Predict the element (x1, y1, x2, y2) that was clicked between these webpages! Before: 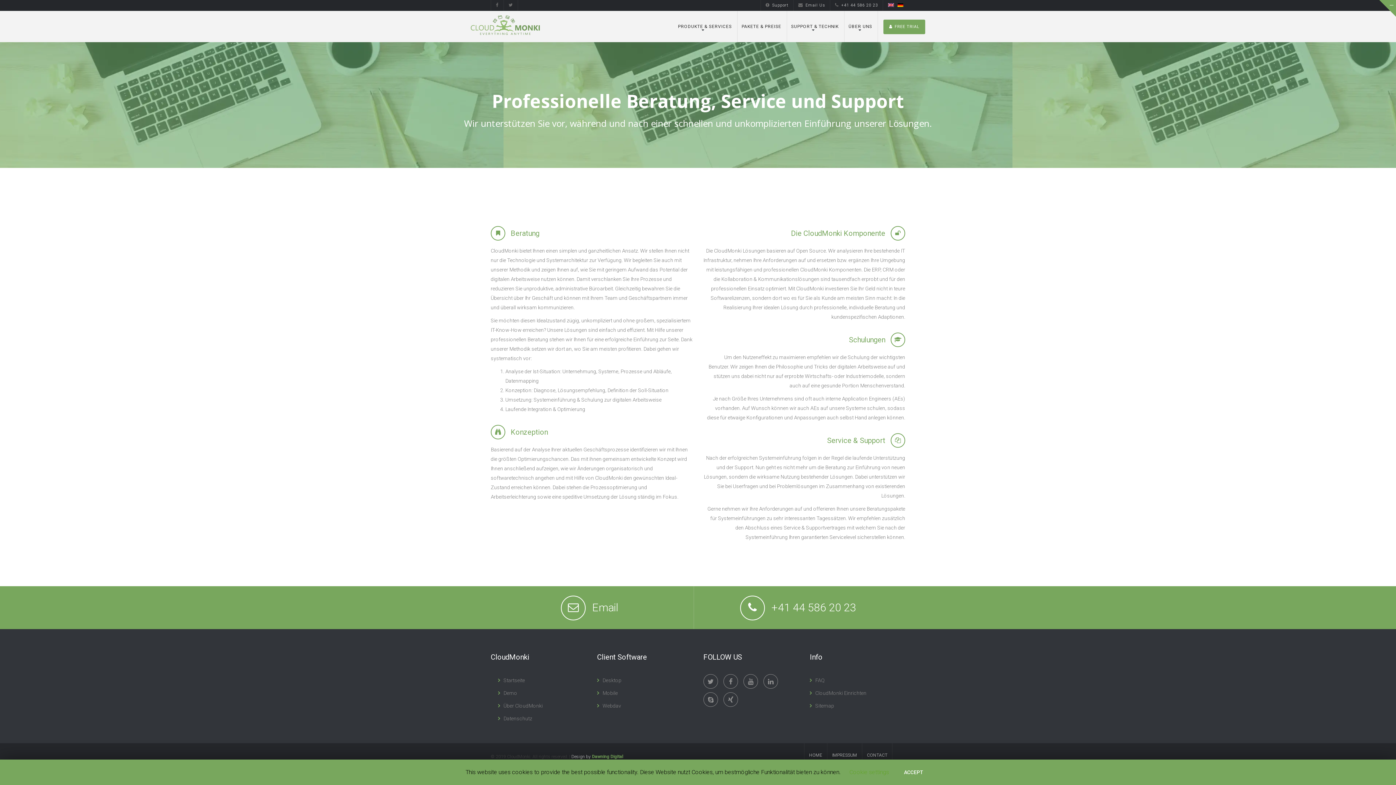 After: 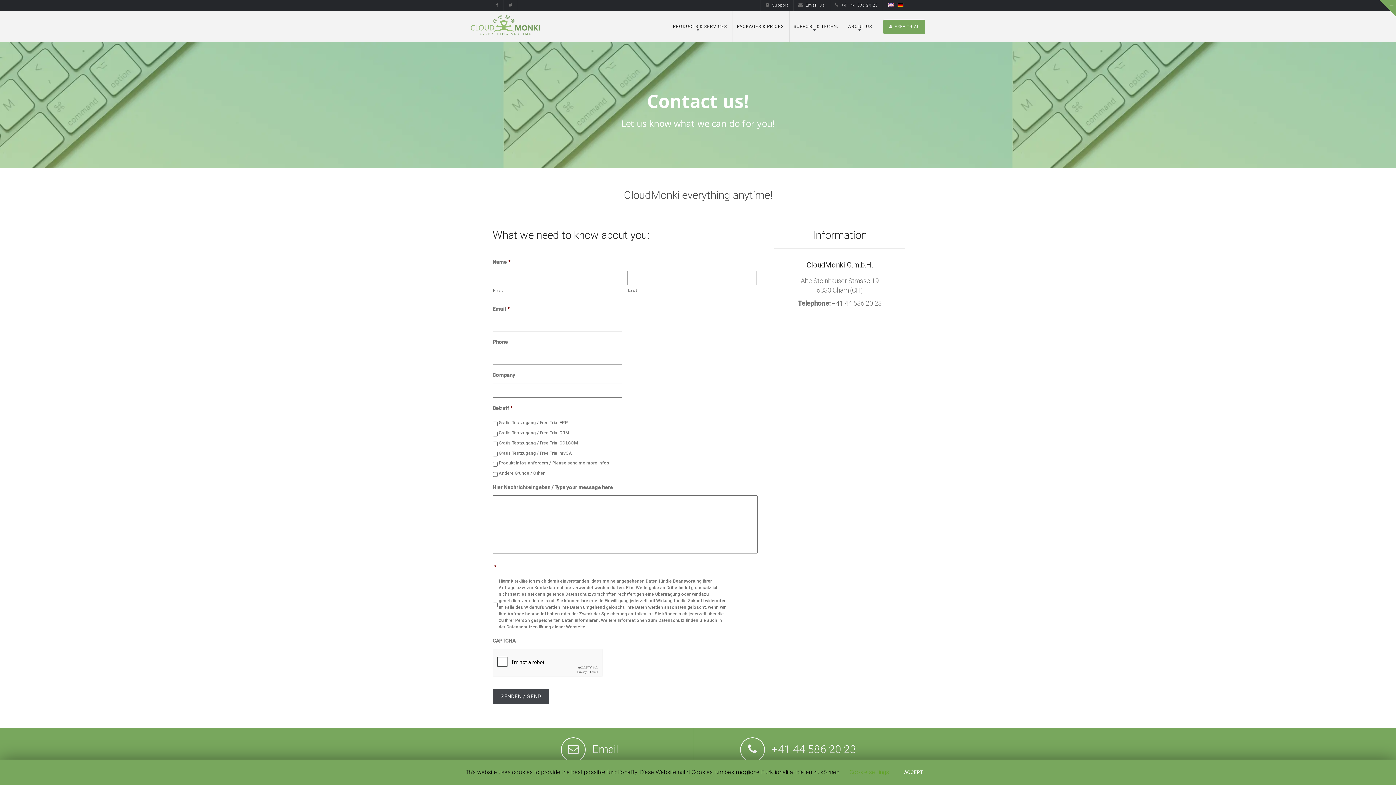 Action: bbox: (793, 2, 830, 7) label: Email Us